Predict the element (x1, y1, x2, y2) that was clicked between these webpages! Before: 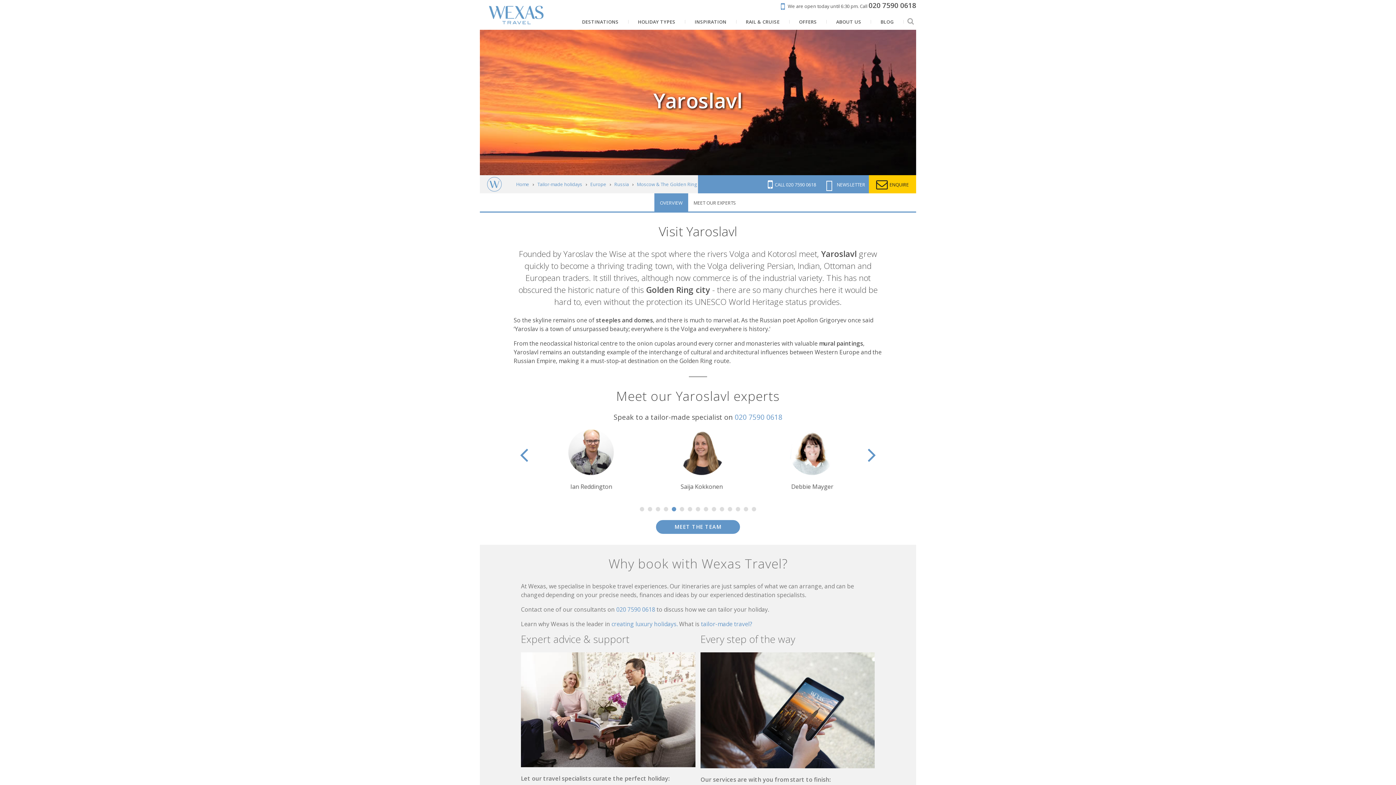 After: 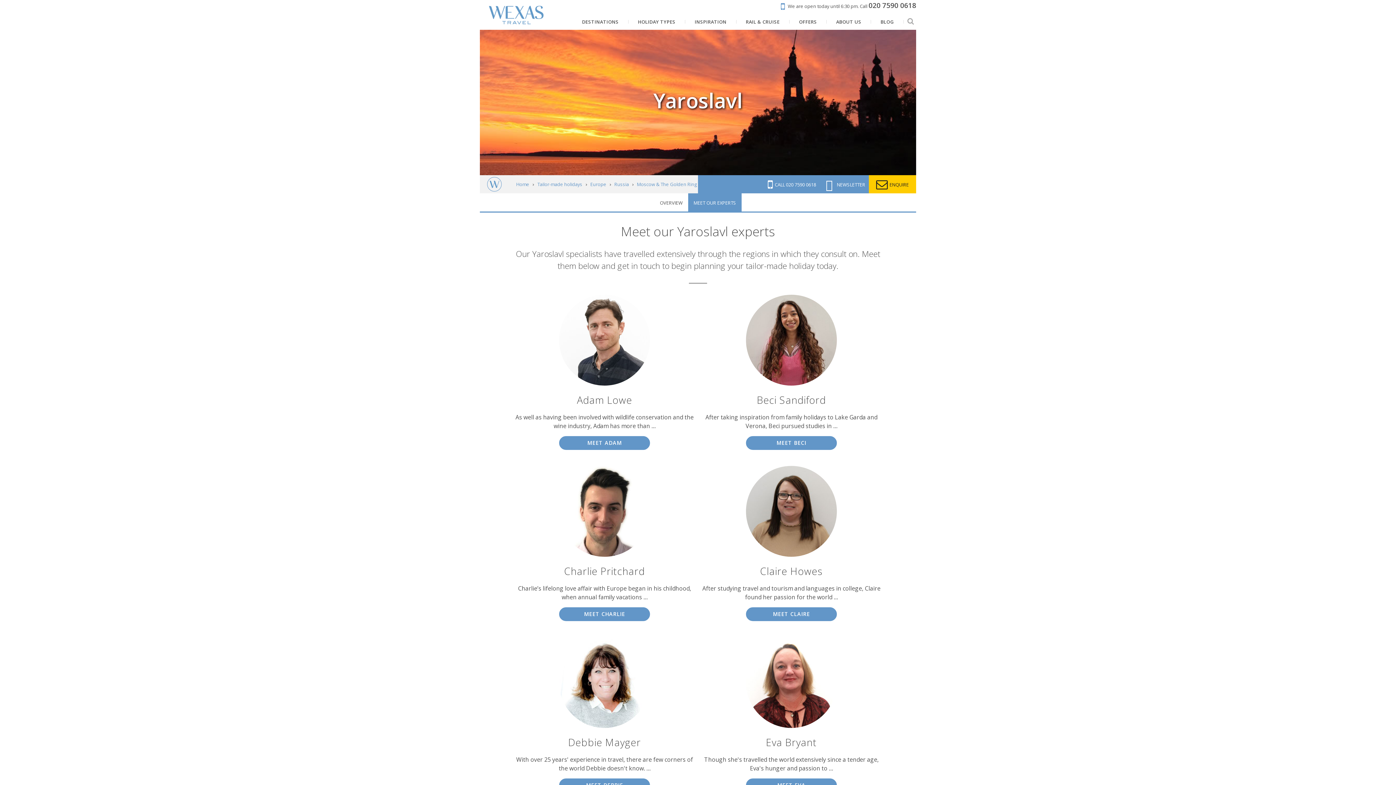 Action: label: MEET THE TEAM bbox: (656, 520, 740, 534)